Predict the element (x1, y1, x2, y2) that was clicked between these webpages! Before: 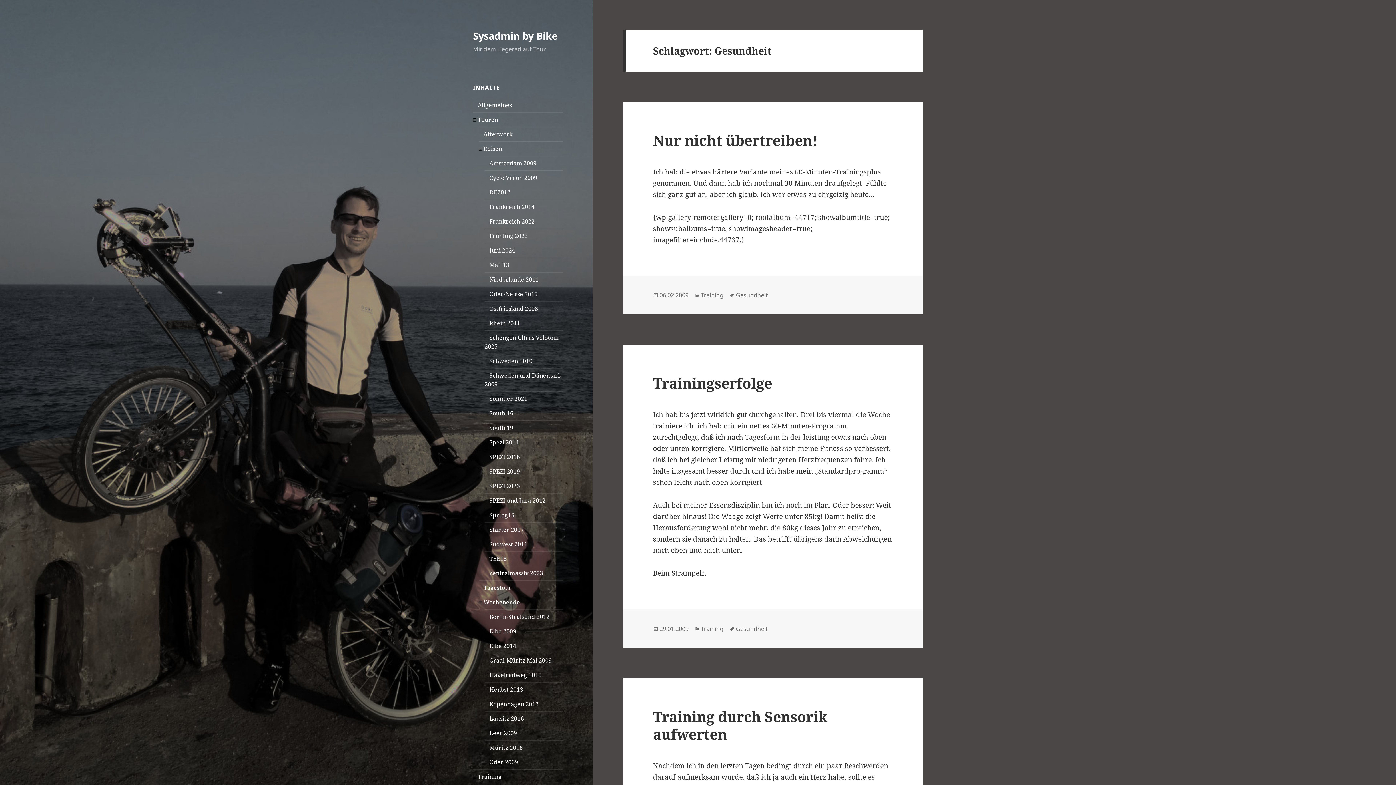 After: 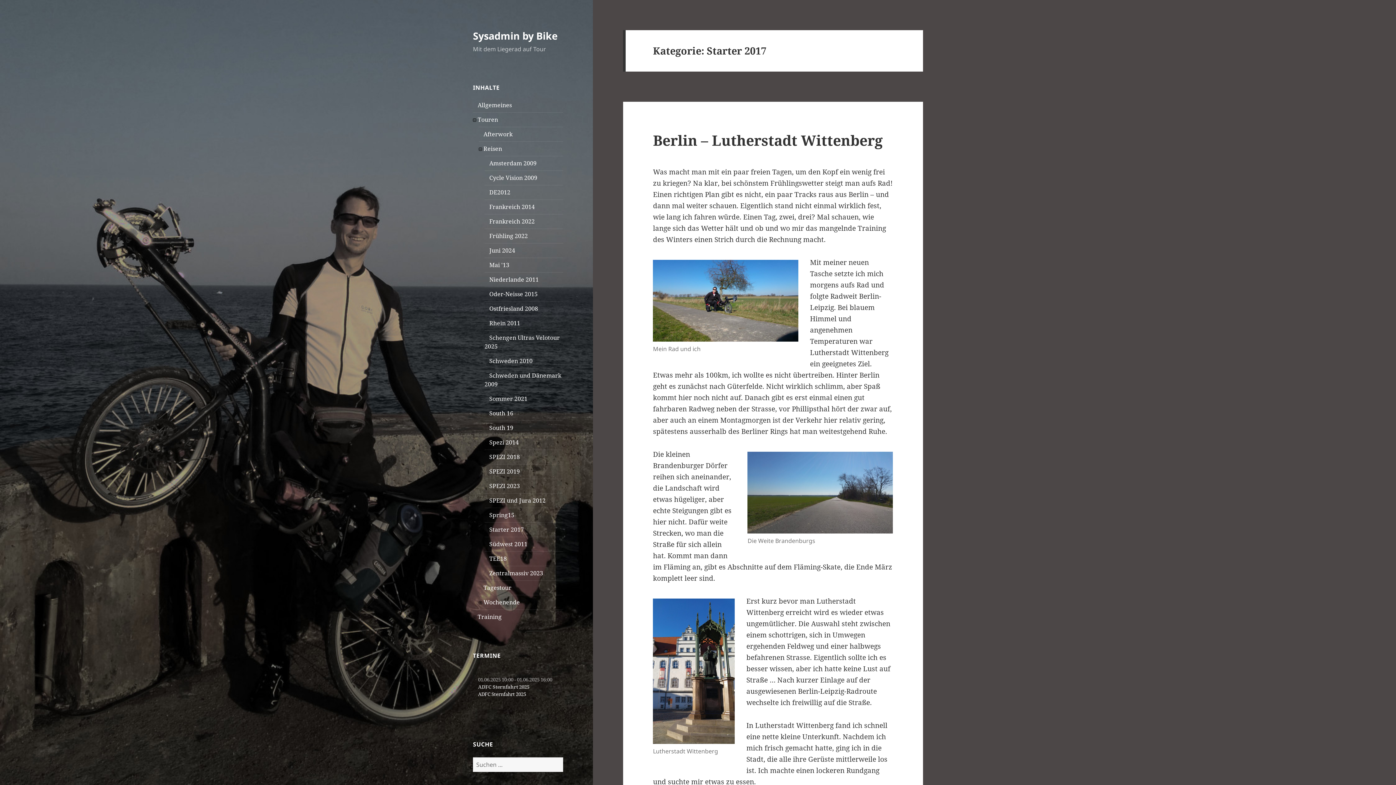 Action: label: Starter 2017 bbox: (489, 525, 524, 533)